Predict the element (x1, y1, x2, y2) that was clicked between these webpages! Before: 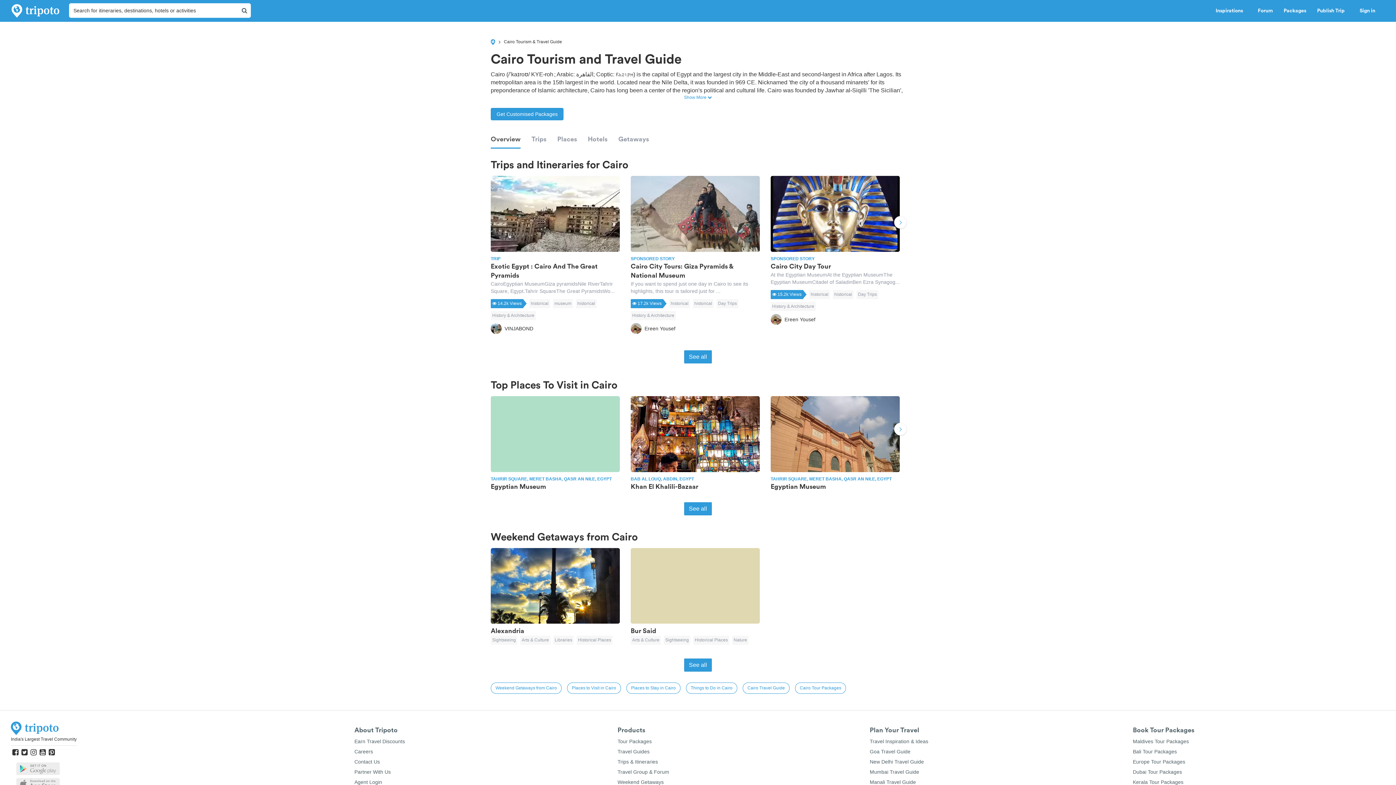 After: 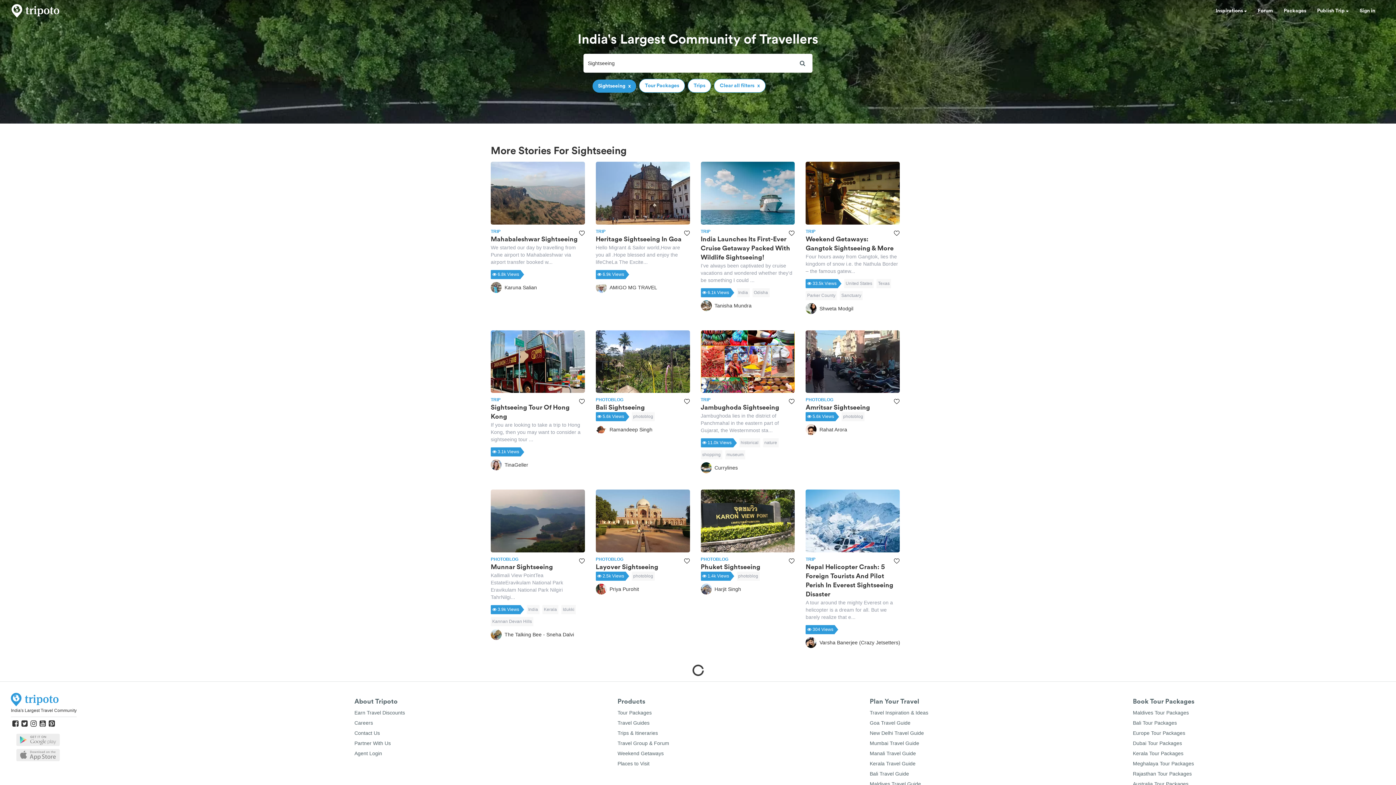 Action: label: Sightseeing bbox: (490, 636, 517, 645)